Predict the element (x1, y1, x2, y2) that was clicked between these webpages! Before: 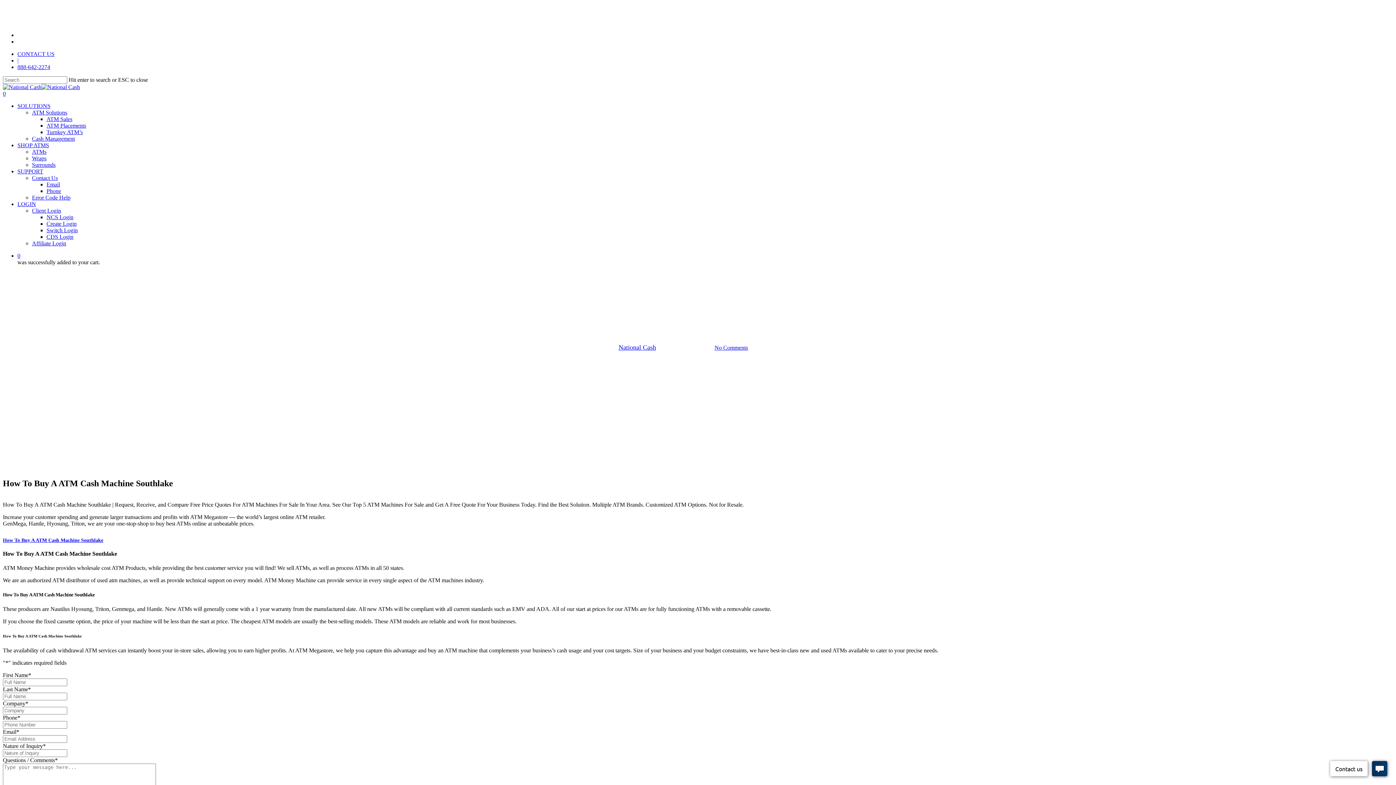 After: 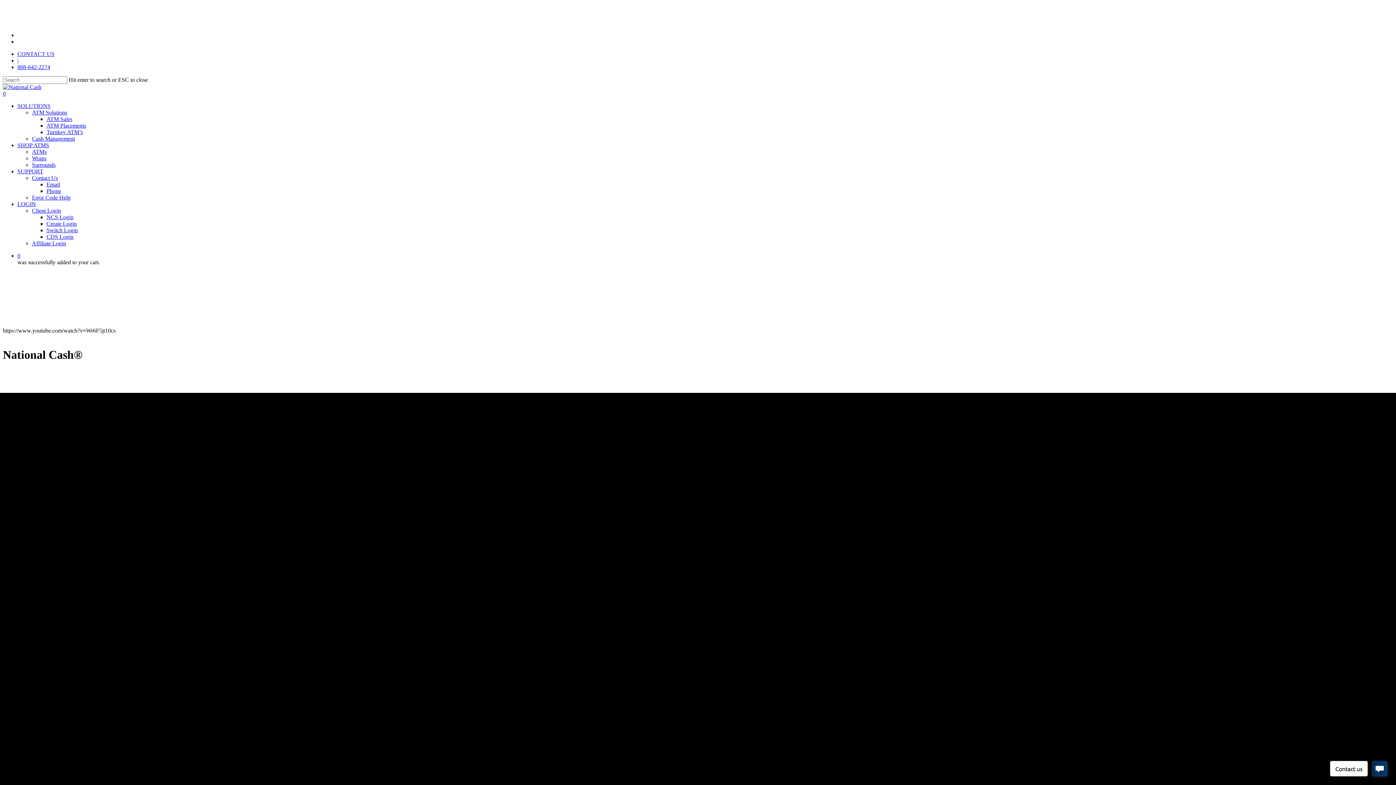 Action: bbox: (2, 84, 80, 90)